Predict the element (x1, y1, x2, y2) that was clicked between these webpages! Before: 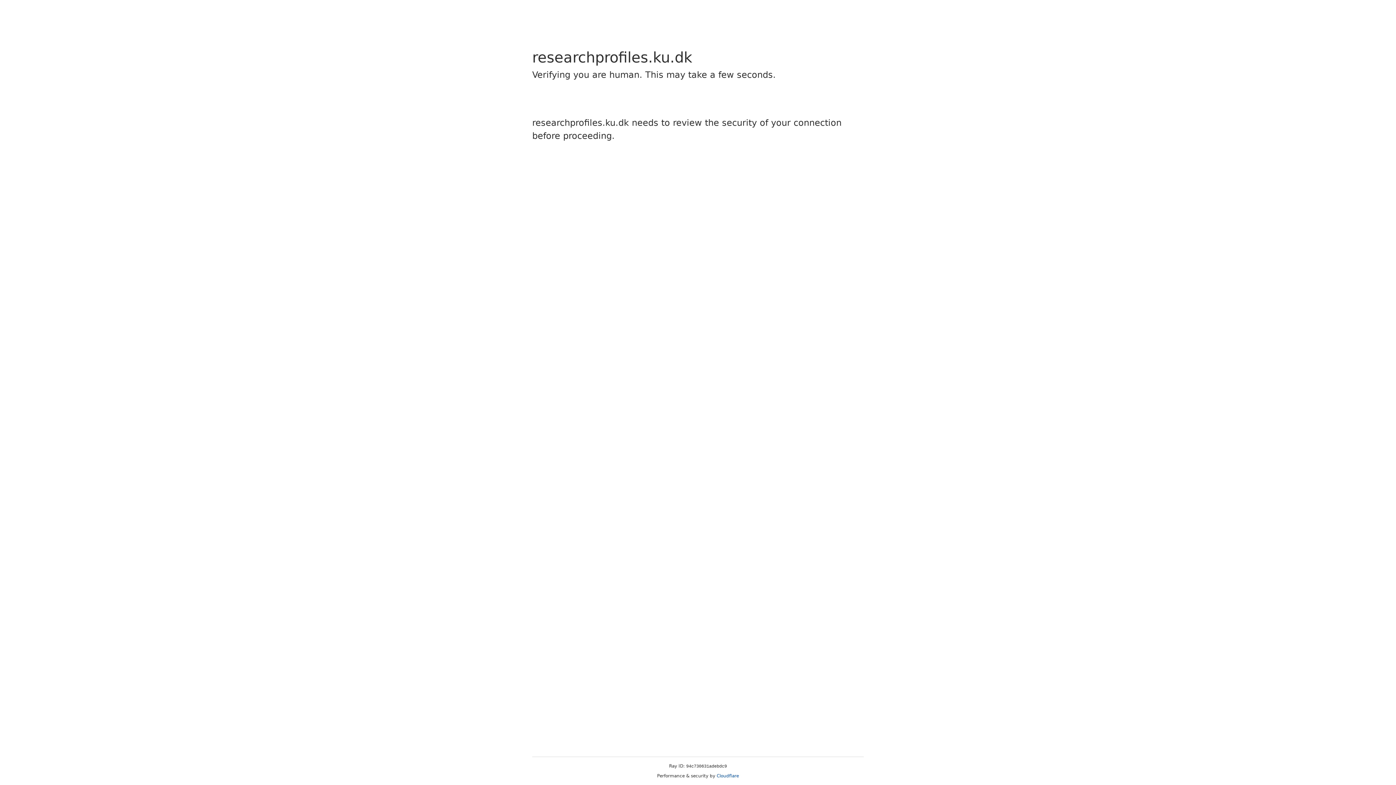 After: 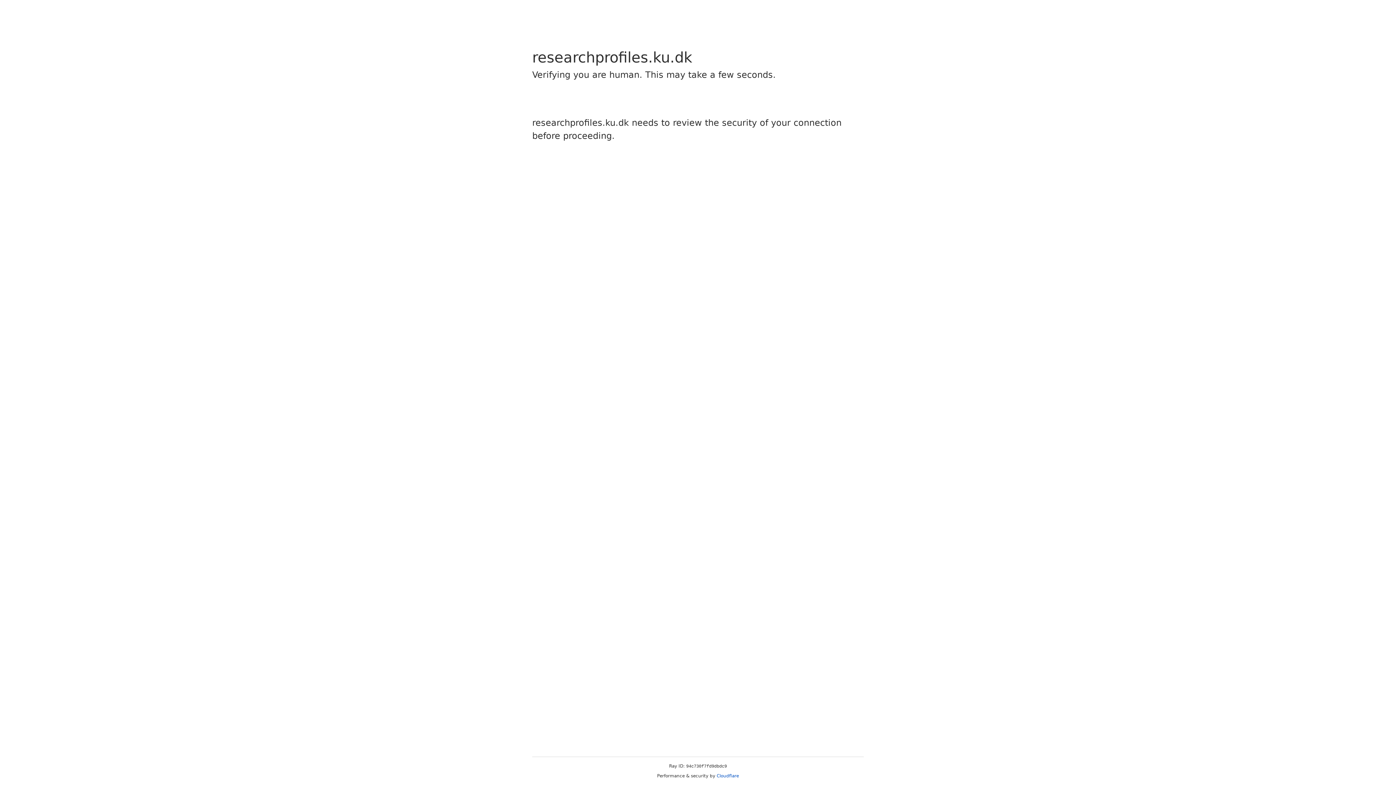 Action: label: Cloudflare bbox: (716, 773, 739, 778)